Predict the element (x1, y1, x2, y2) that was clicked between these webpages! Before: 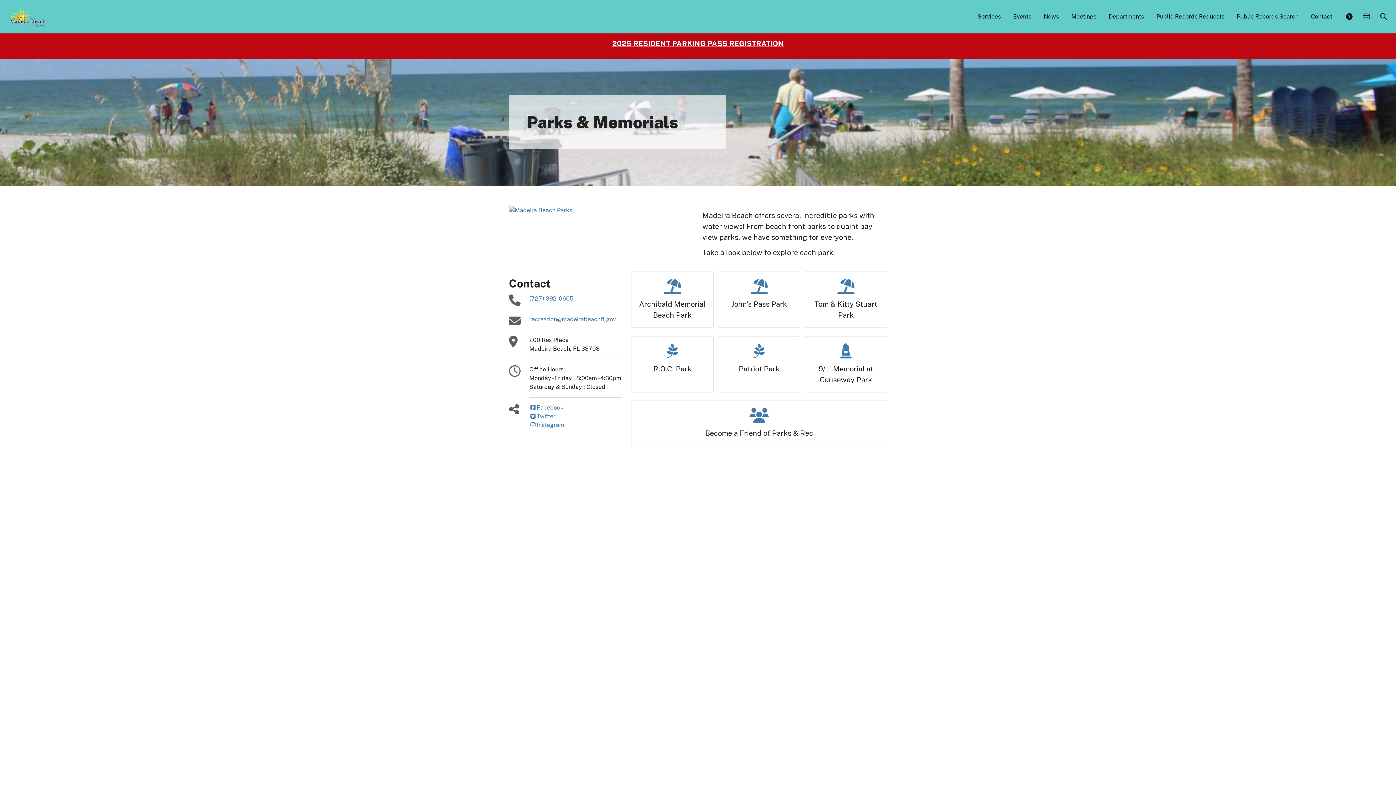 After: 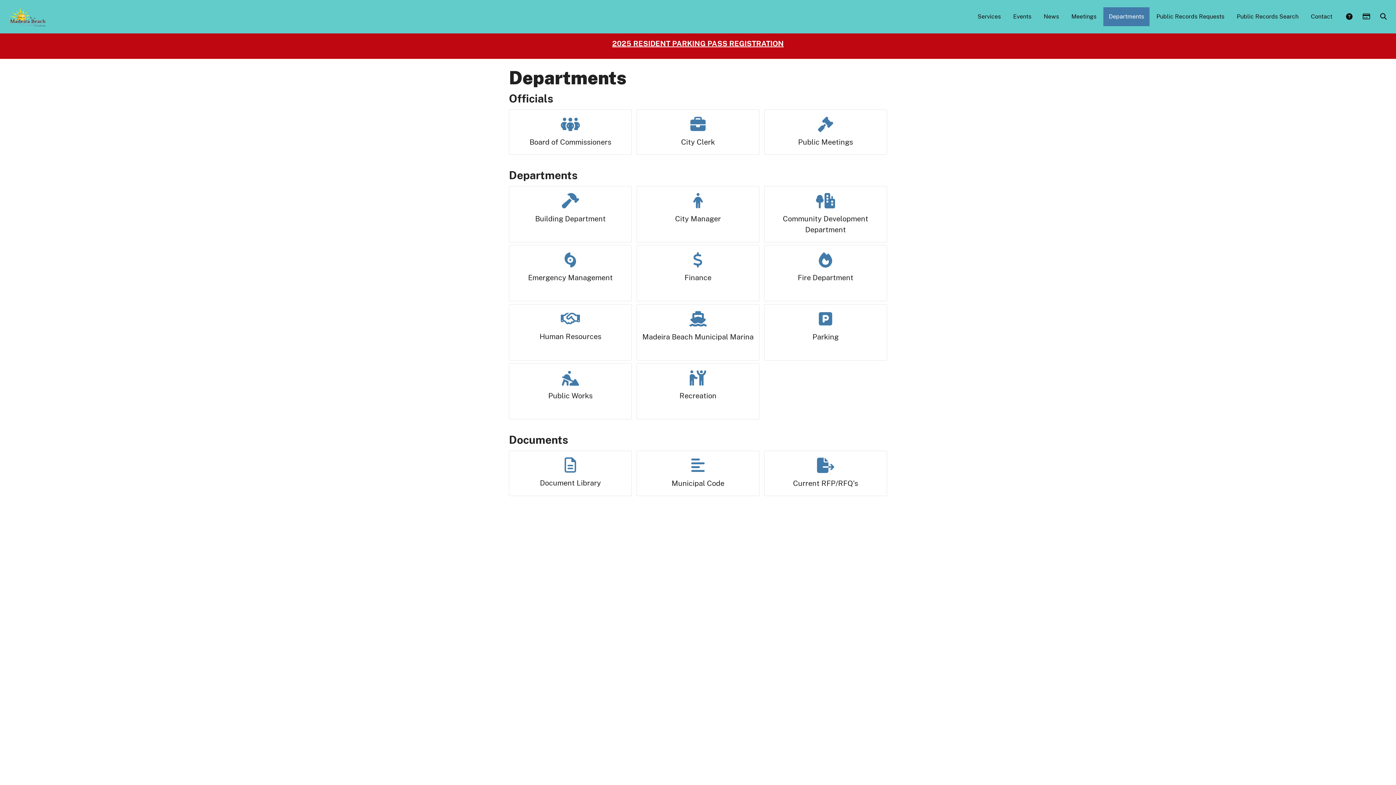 Action: bbox: (1103, 7, 1149, 26) label: Departments